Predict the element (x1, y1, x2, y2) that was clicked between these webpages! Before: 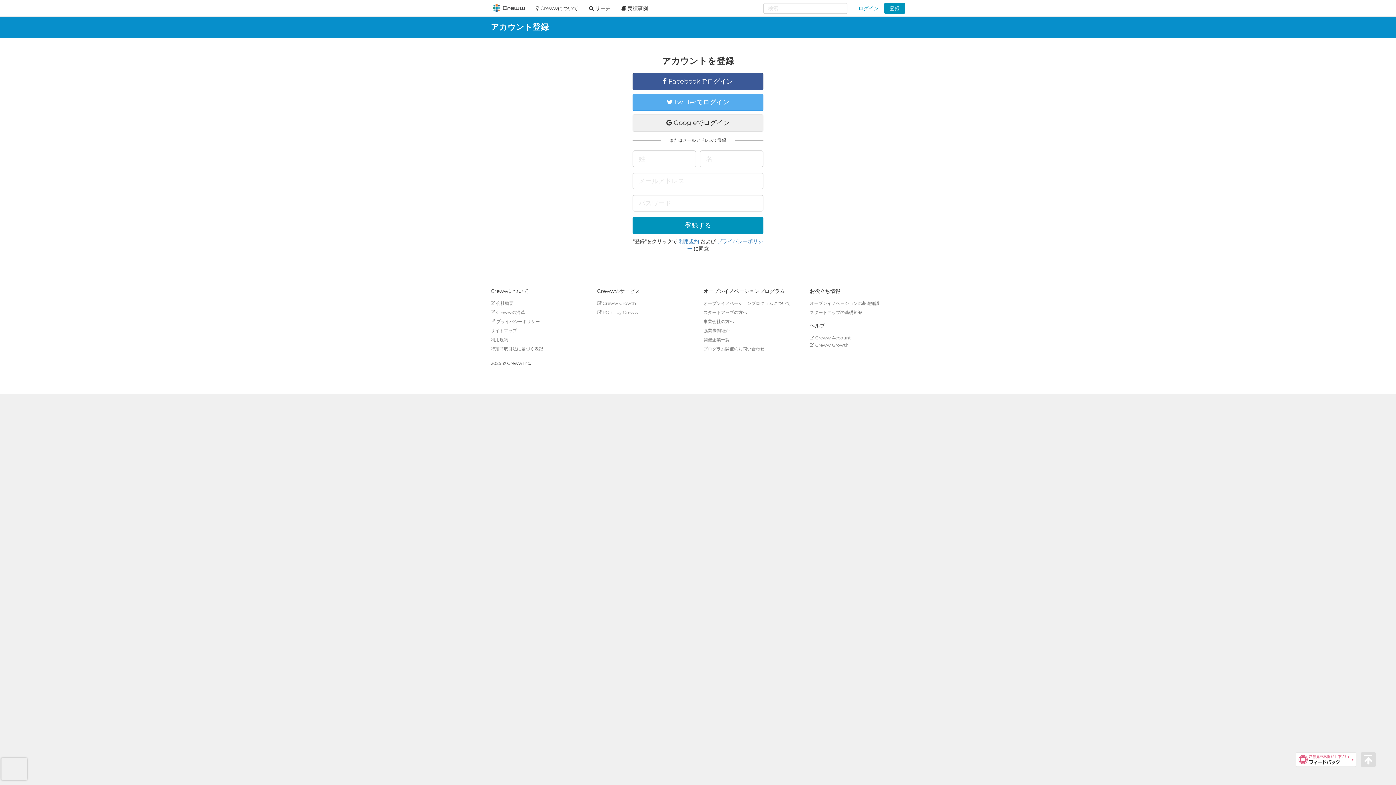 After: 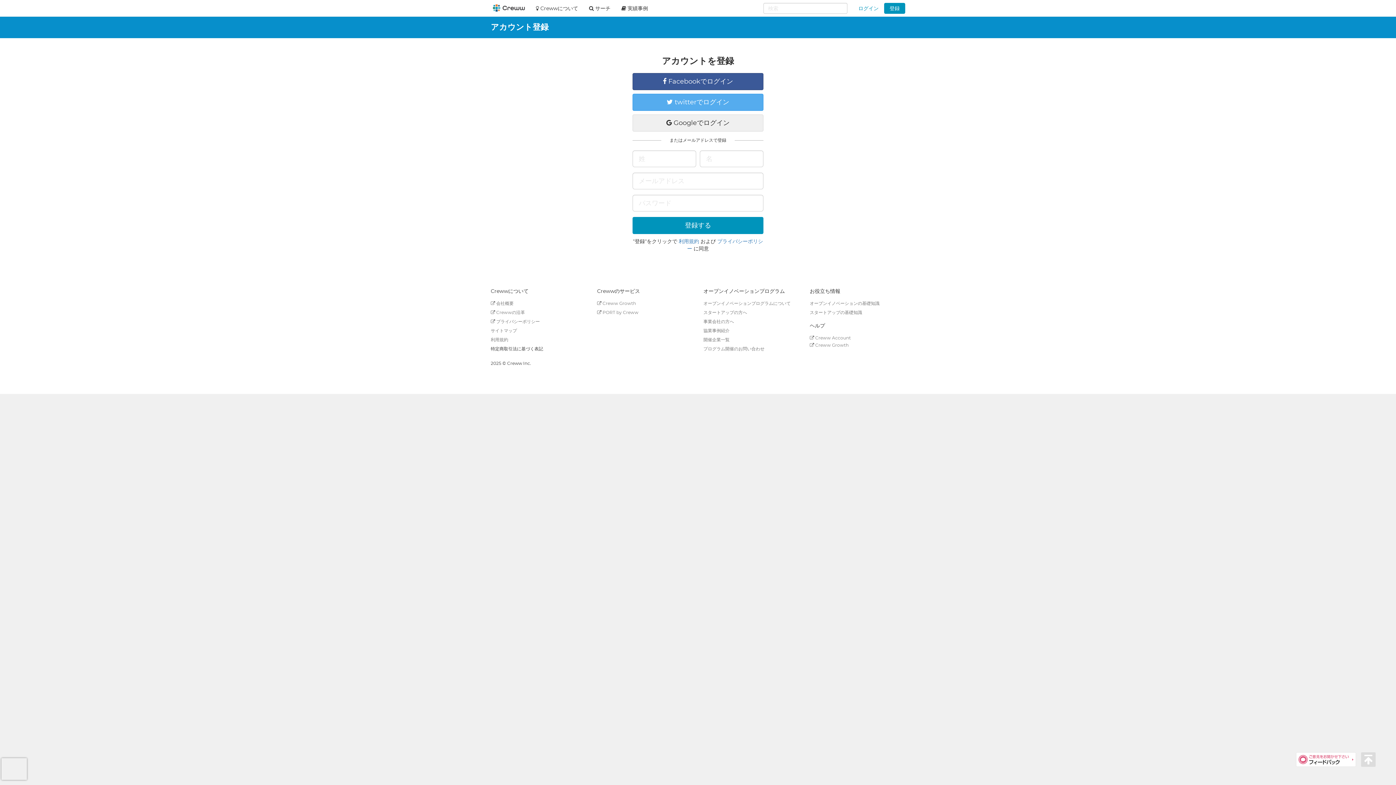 Action: bbox: (490, 346, 543, 351) label: 特定商取引法に基づく表記